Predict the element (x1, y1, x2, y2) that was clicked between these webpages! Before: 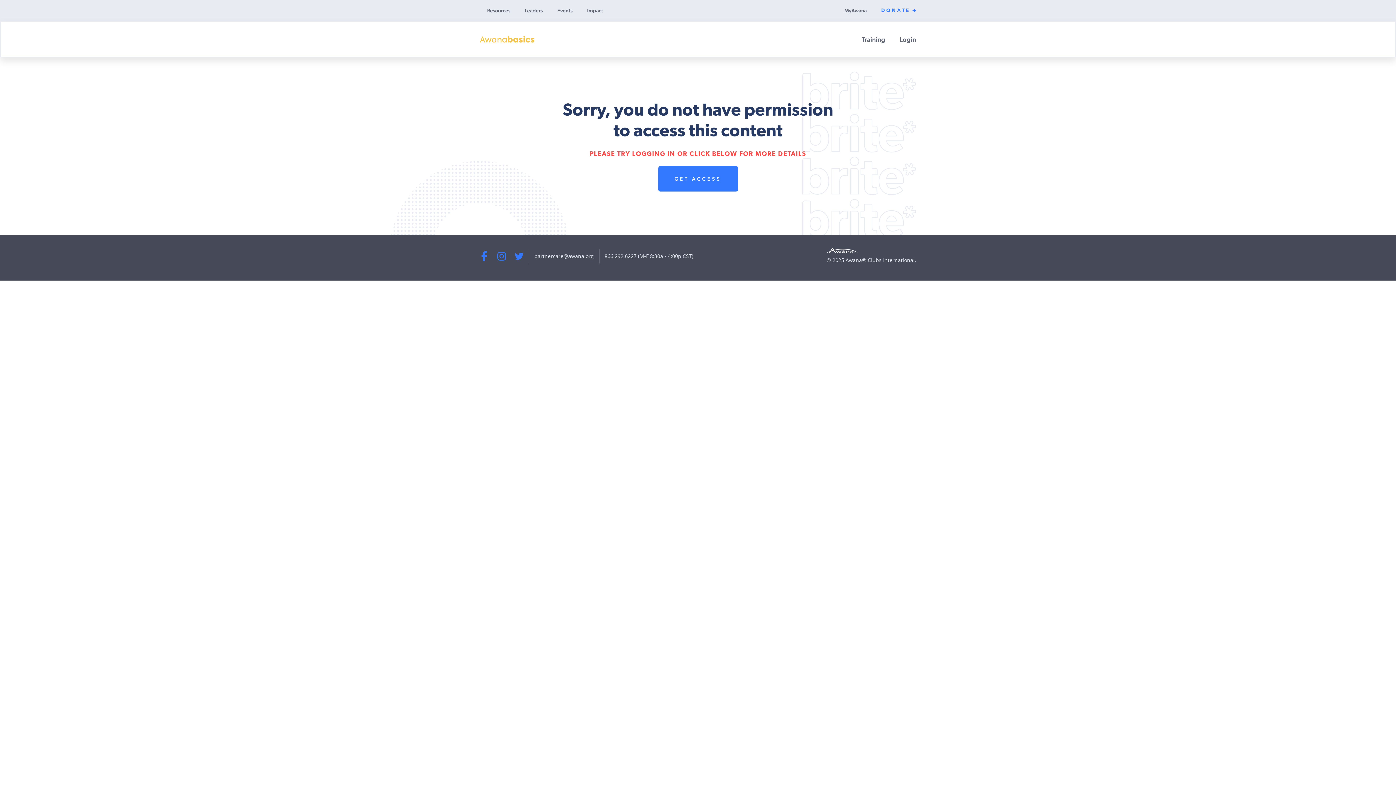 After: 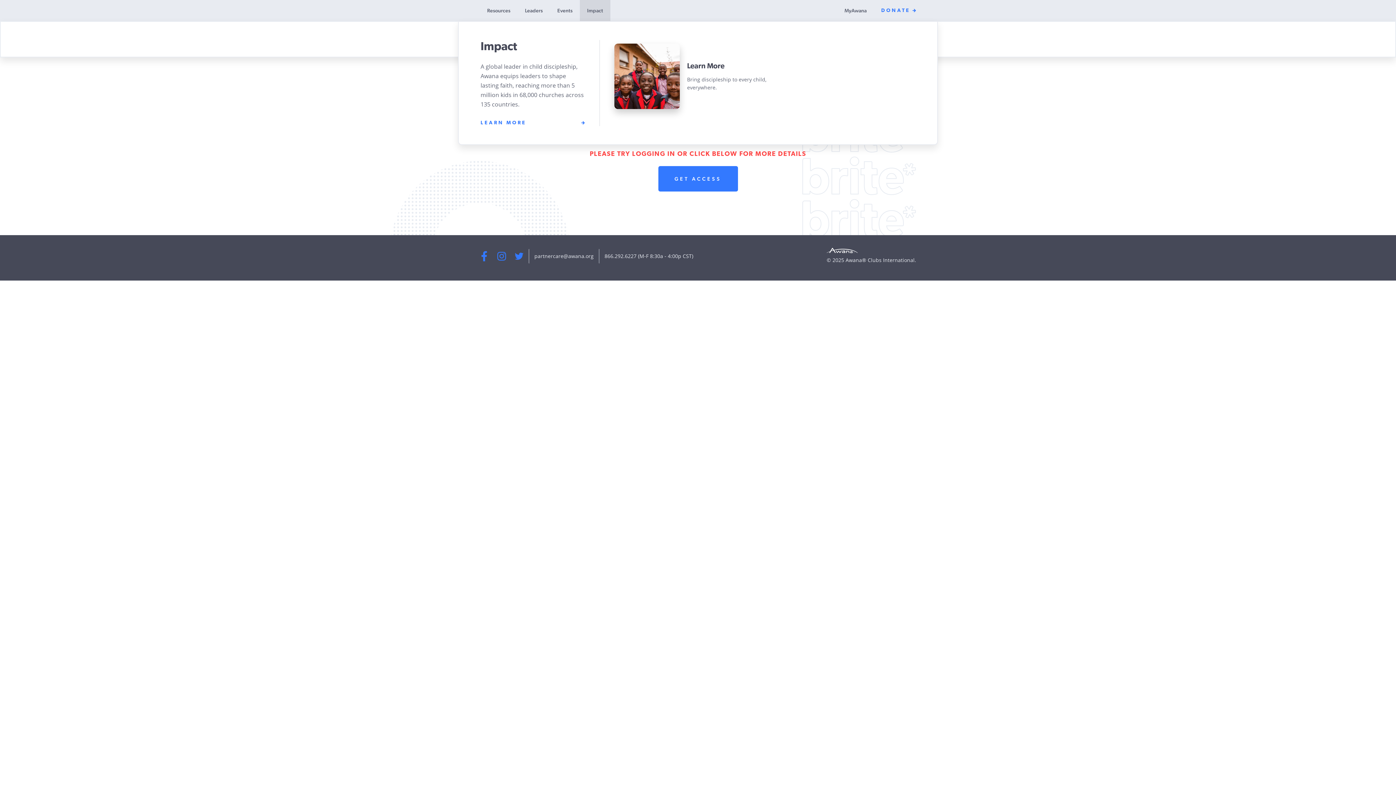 Action: bbox: (580, 0, 610, 21) label: Impact